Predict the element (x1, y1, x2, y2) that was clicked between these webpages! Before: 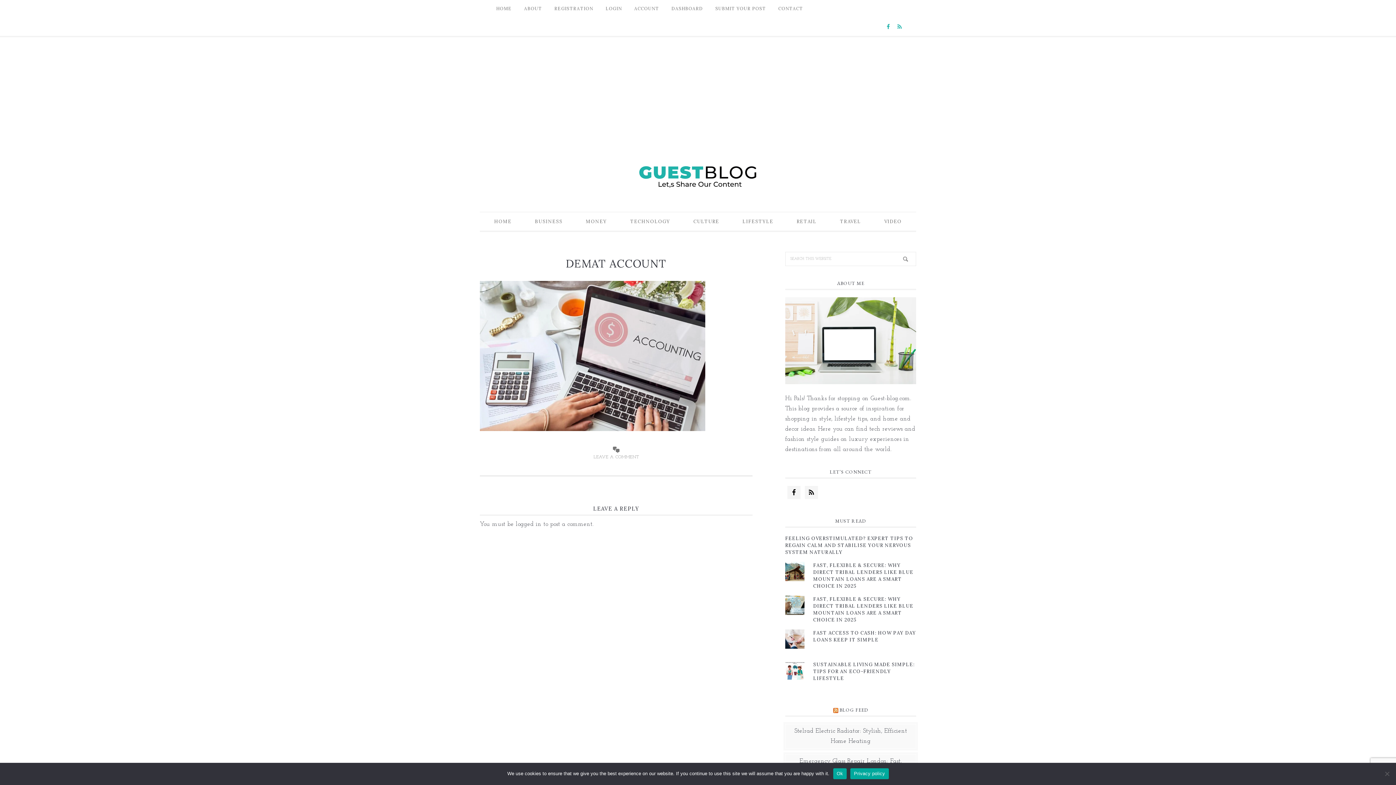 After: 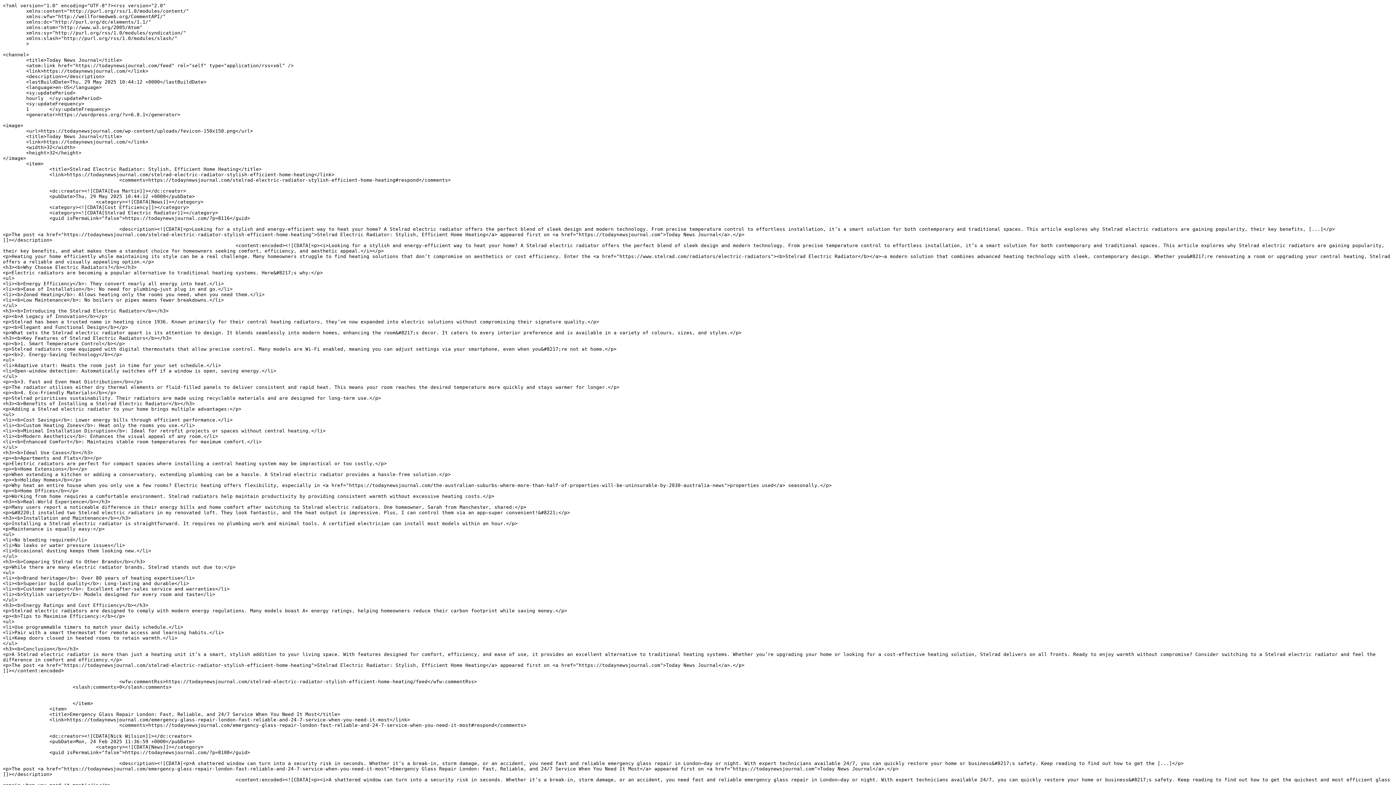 Action: bbox: (833, 707, 838, 713)